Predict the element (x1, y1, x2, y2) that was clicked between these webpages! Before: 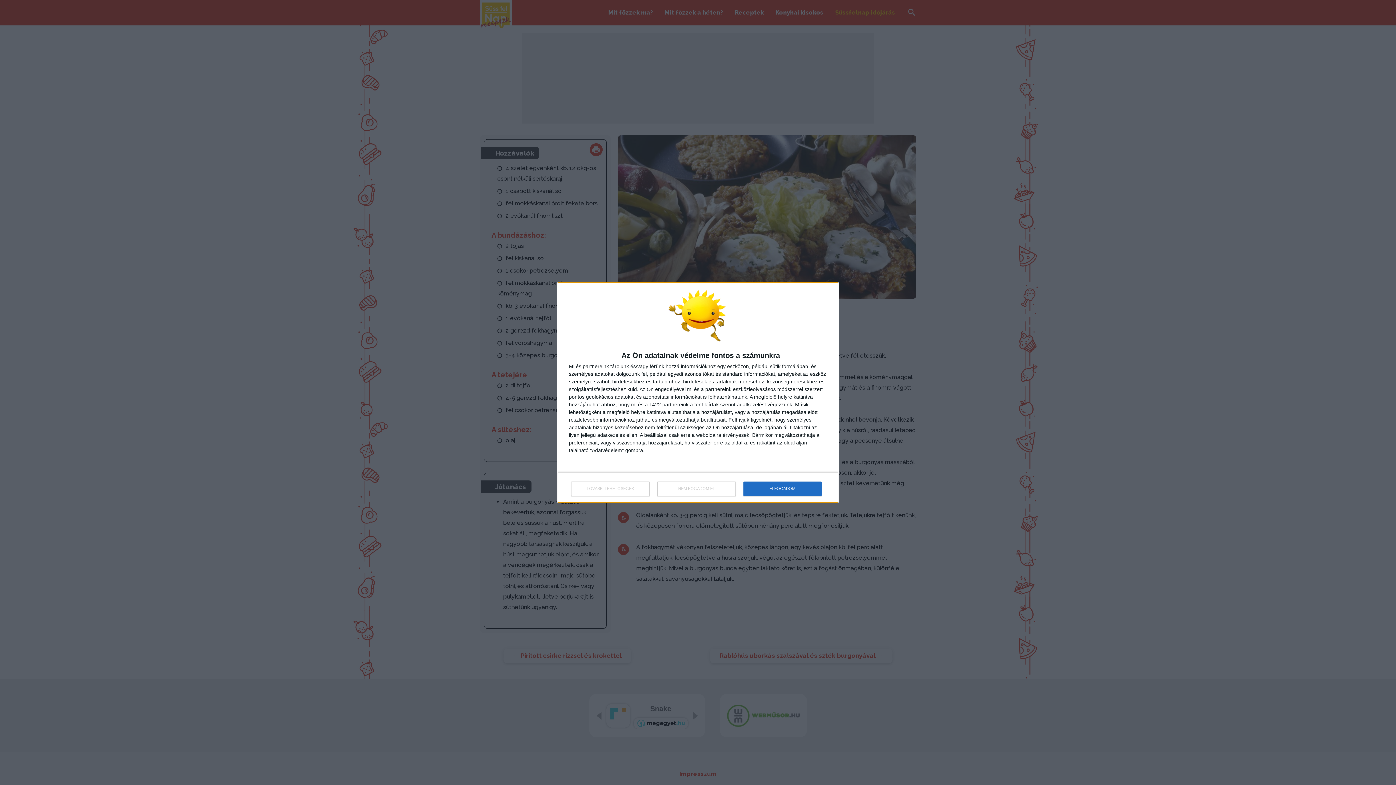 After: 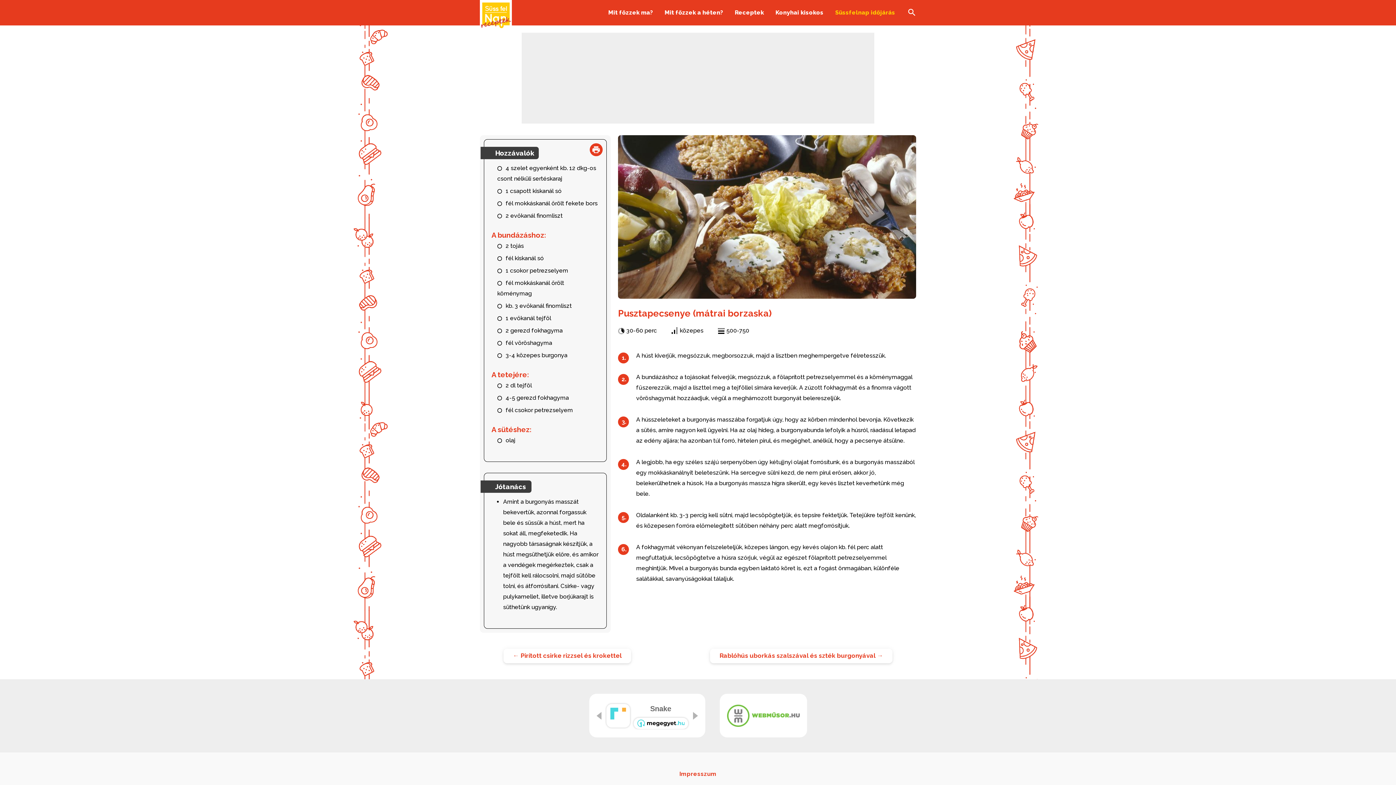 Action: bbox: (657, 481, 736, 496) label: NEM FOGADOM EL